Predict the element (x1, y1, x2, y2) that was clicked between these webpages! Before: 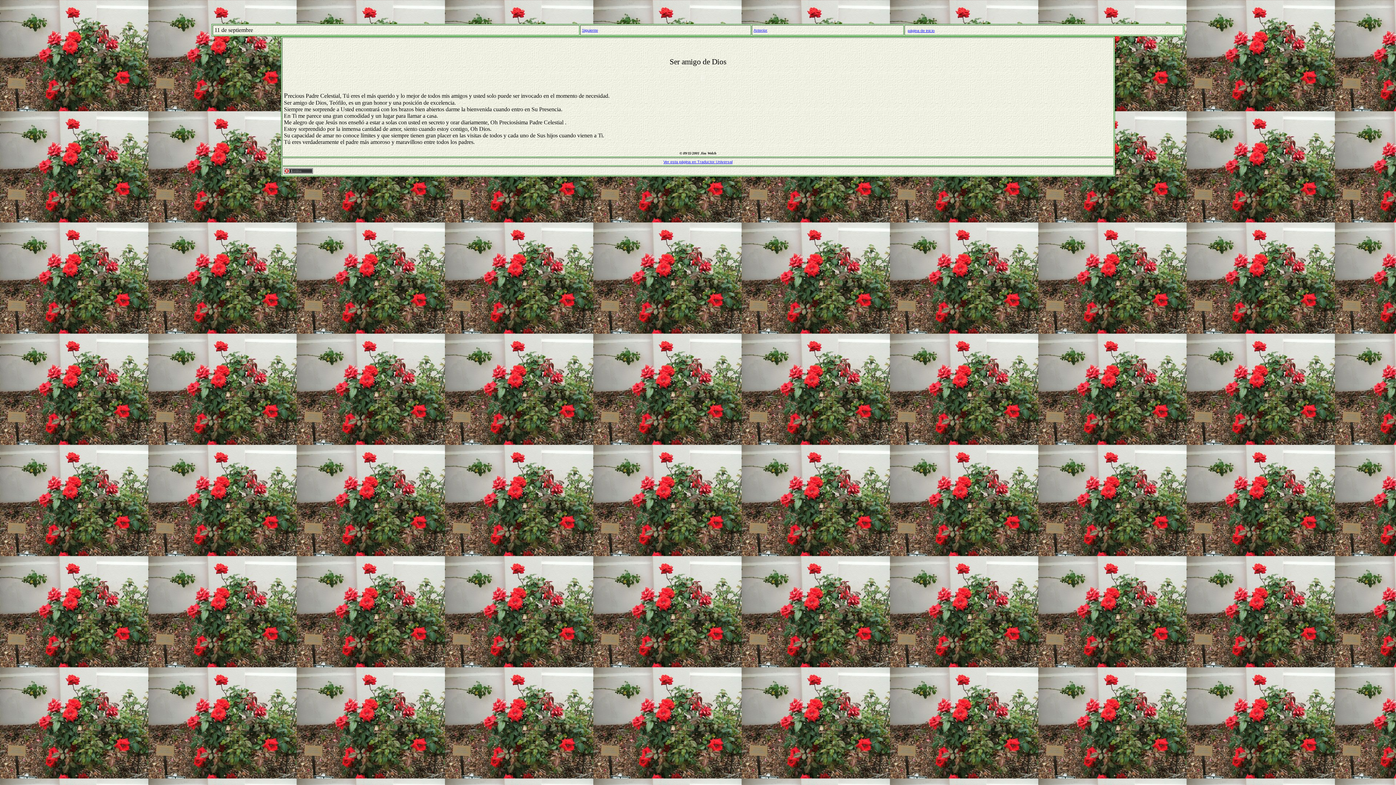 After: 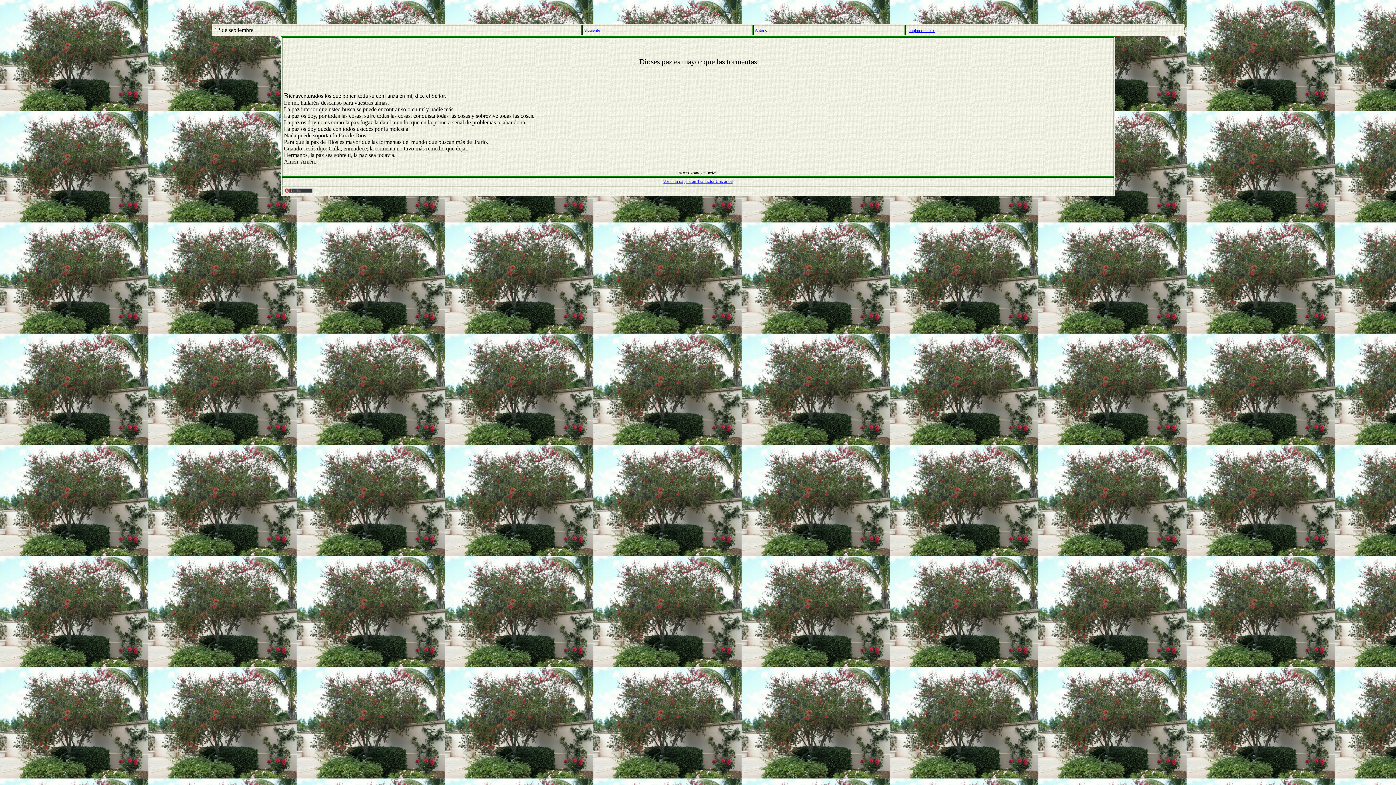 Action: bbox: (582, 28, 598, 32) label: Siguiente